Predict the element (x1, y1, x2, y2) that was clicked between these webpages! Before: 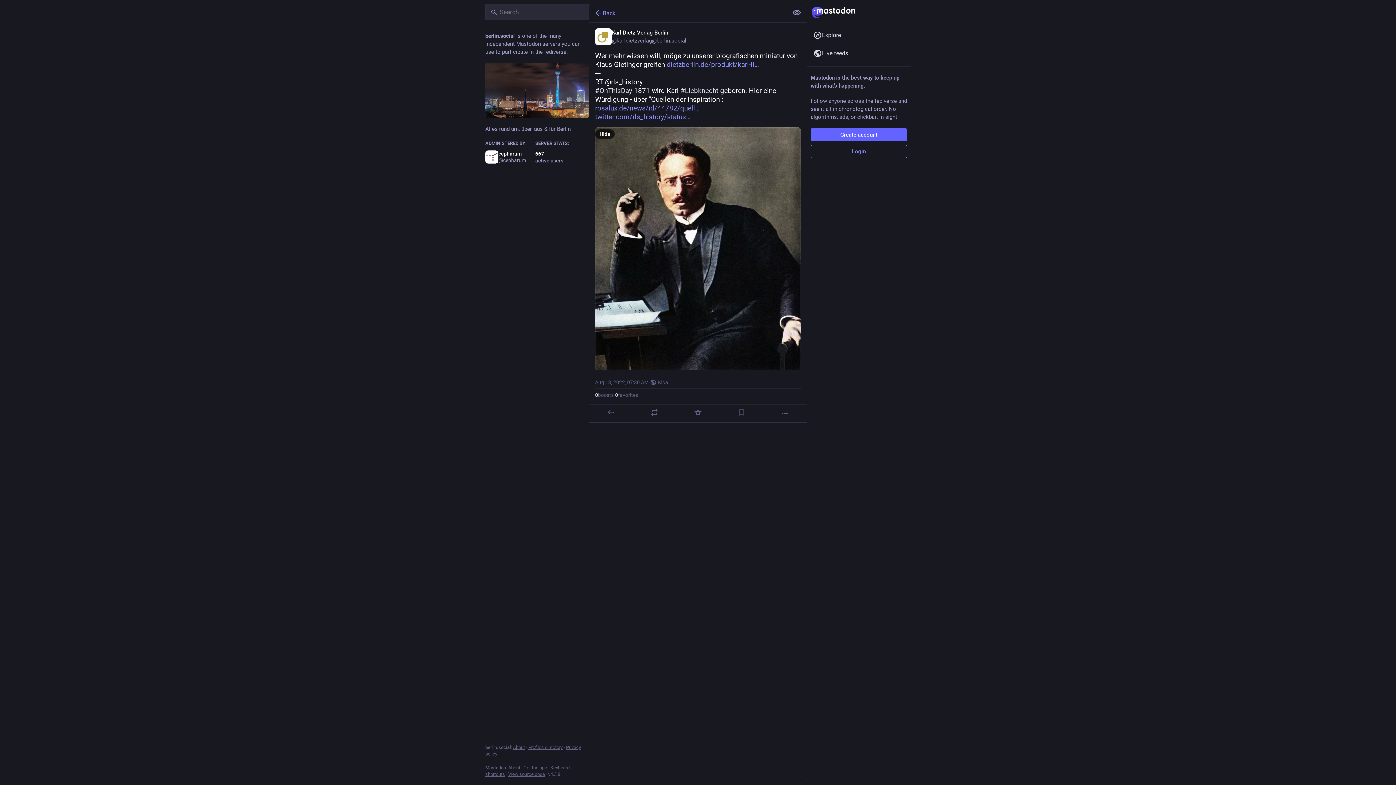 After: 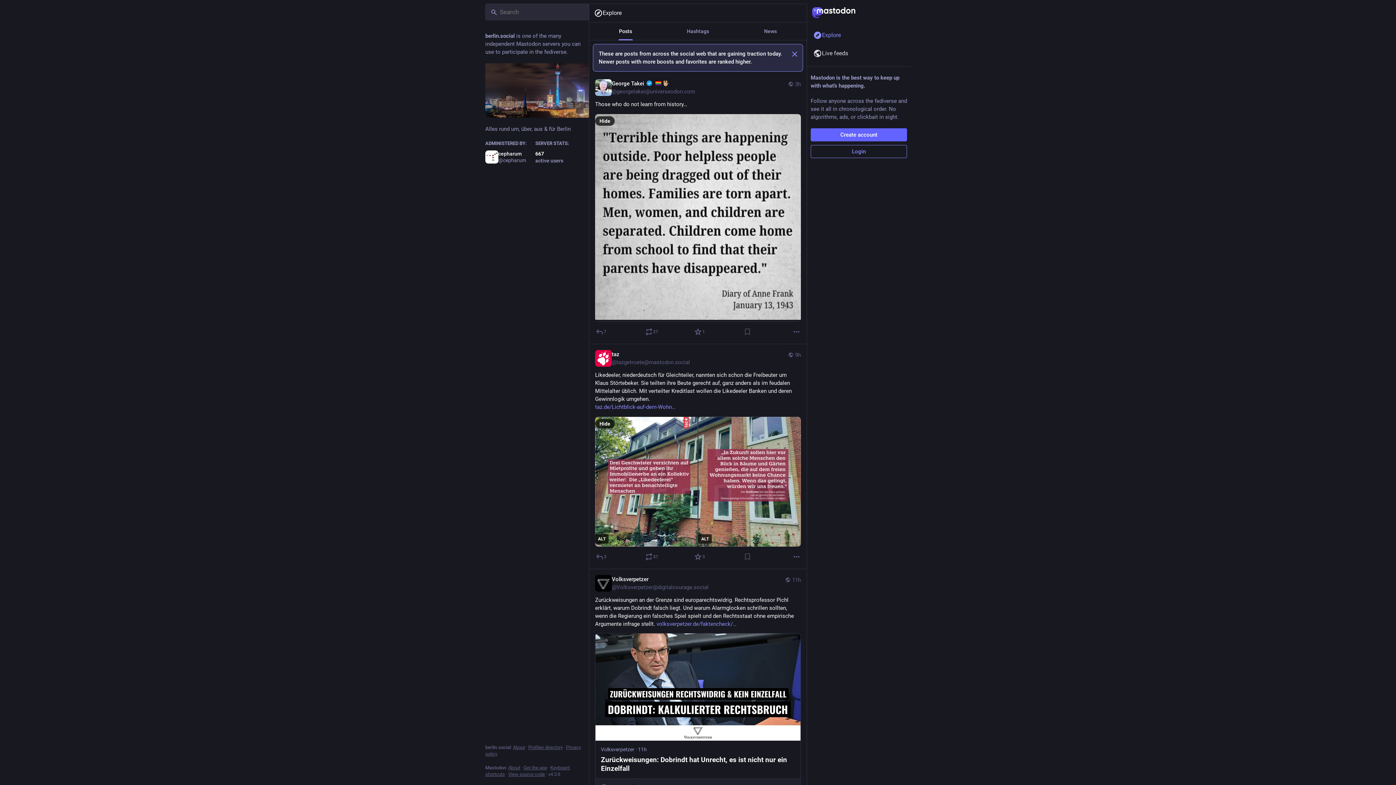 Action: bbox: (589, 4, 787, 22) label: Back